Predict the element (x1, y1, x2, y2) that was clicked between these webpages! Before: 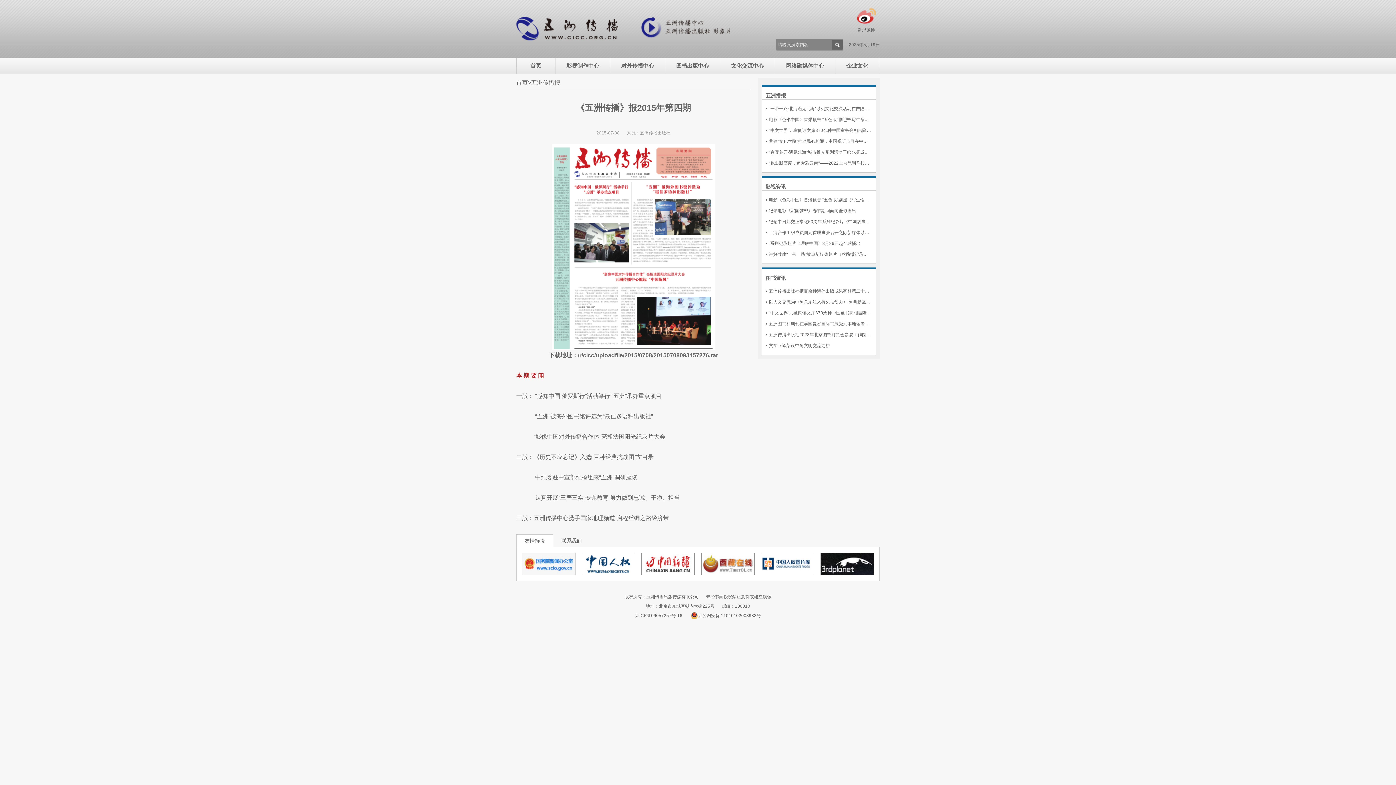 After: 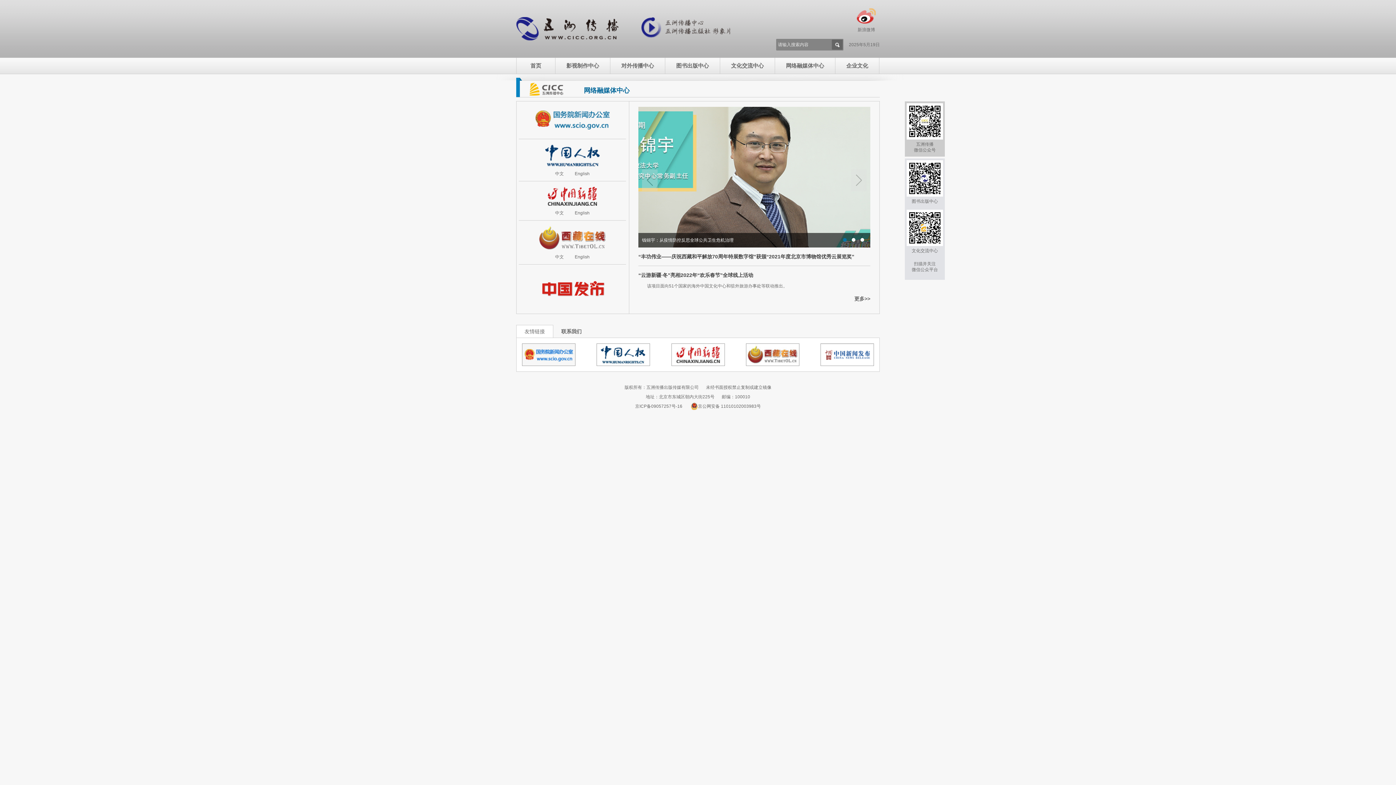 Action: label: 网络融媒体中心 bbox: (775, 57, 835, 73)